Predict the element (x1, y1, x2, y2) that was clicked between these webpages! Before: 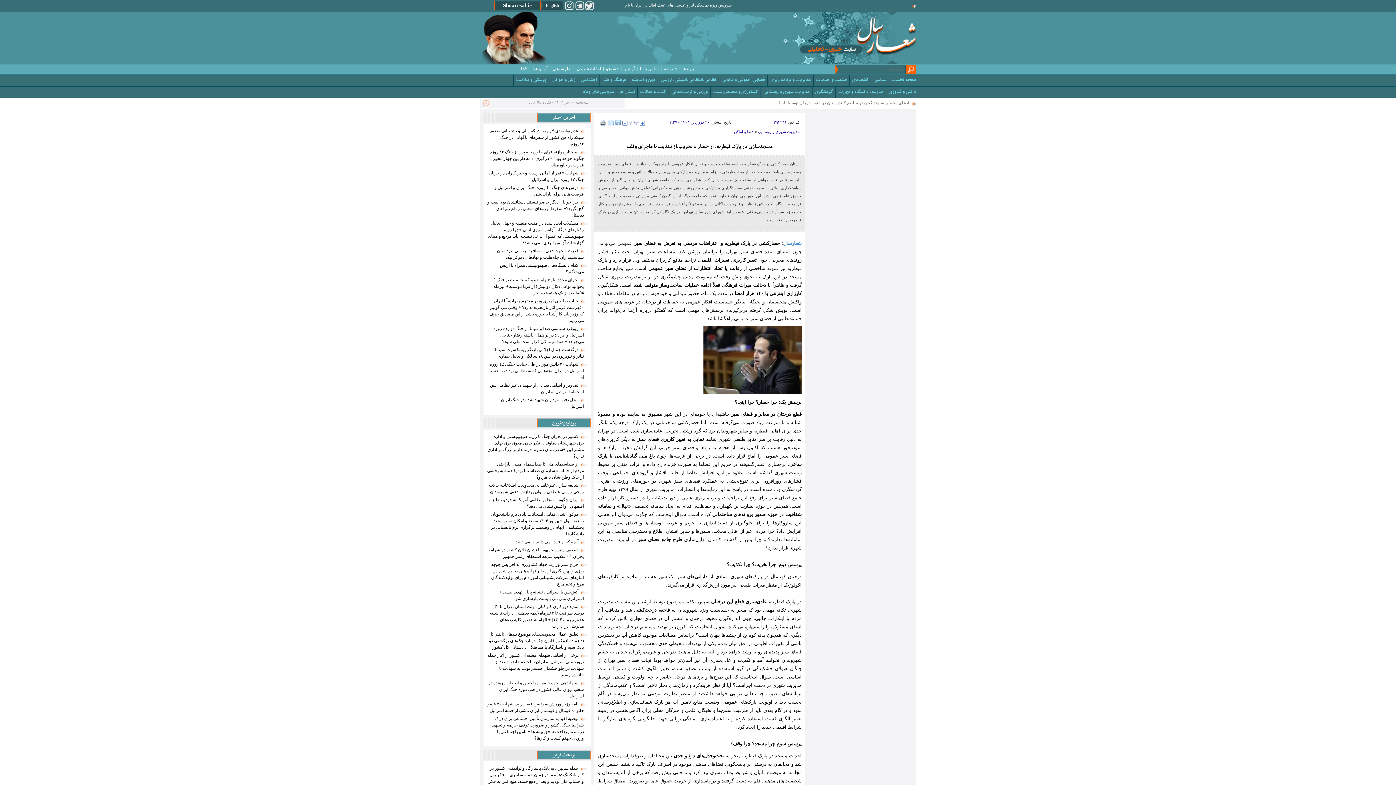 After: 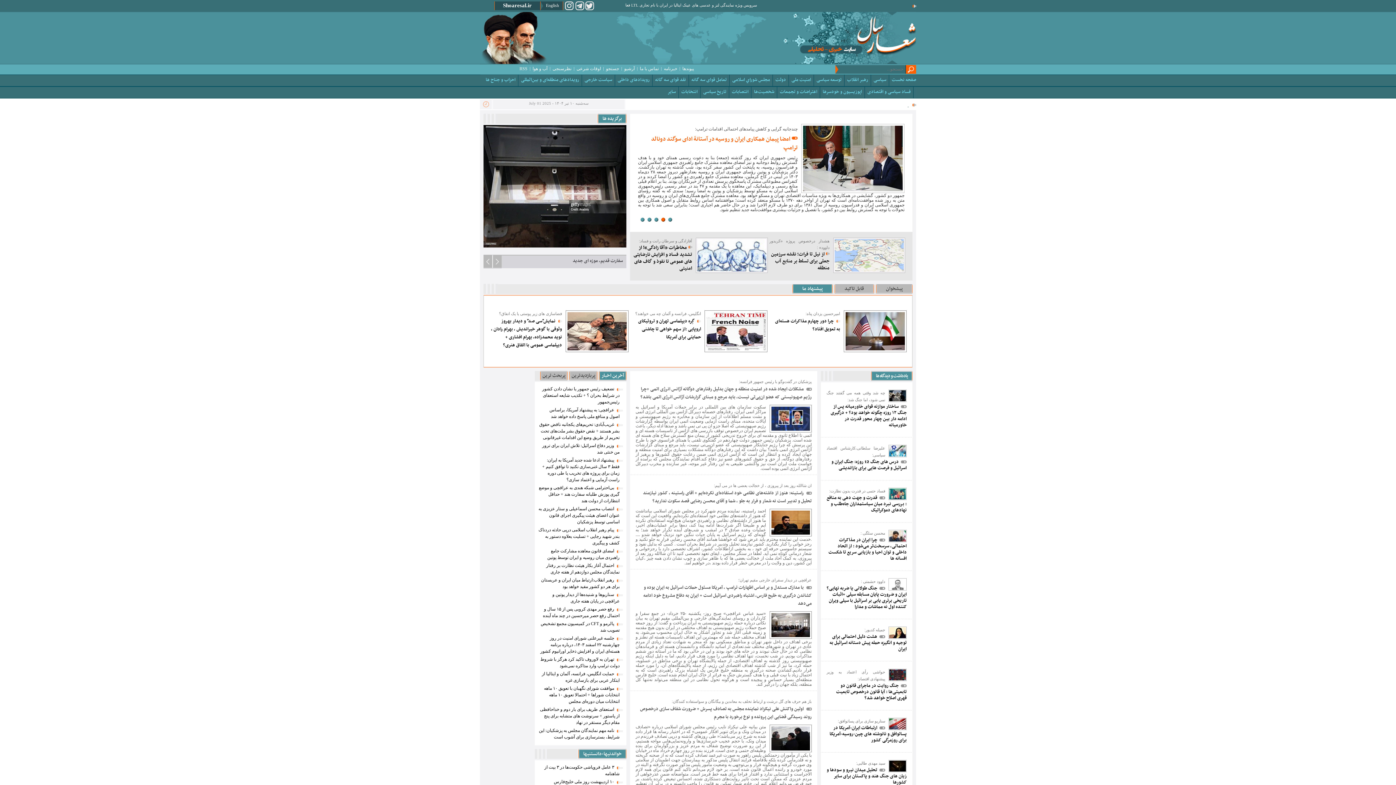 Action: label: سیاسی bbox: (873, 78, 886, 86)